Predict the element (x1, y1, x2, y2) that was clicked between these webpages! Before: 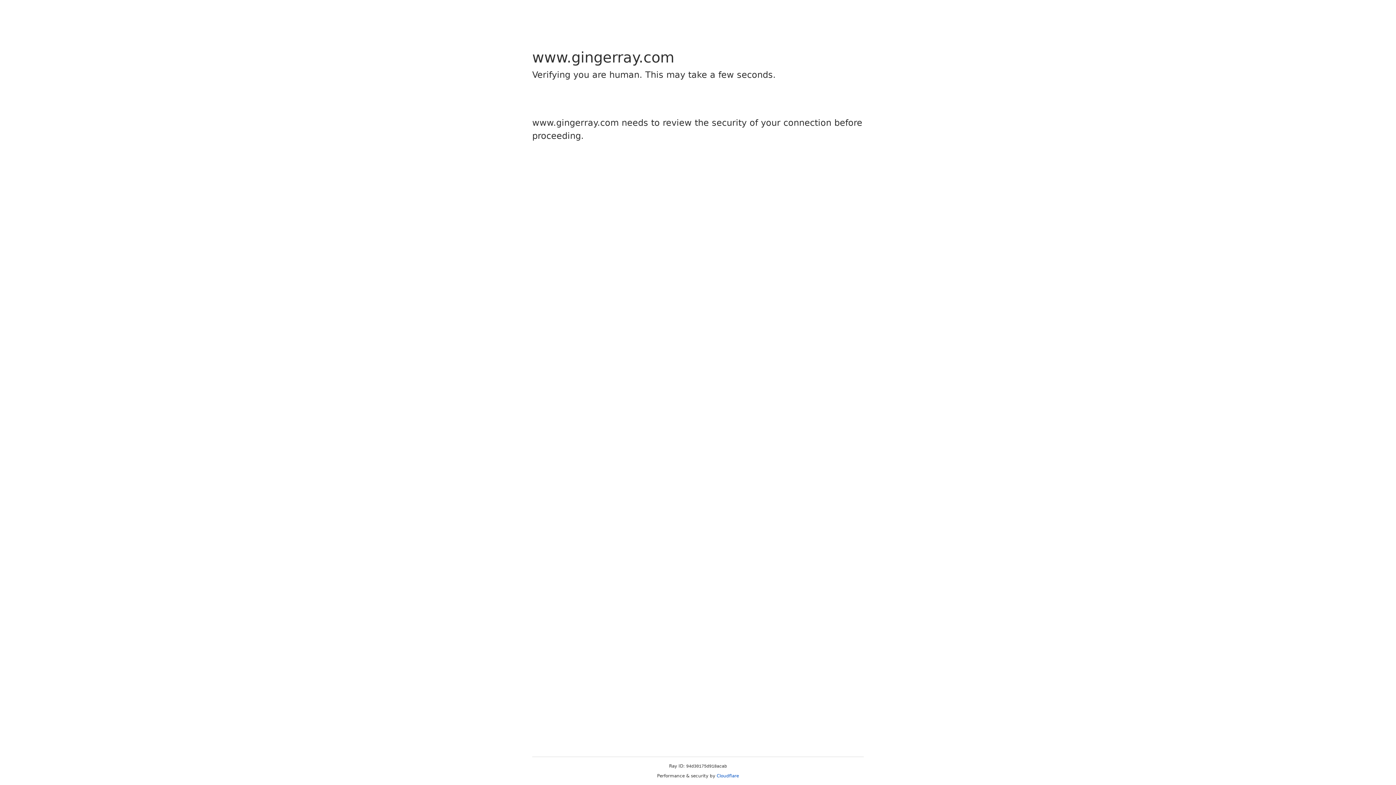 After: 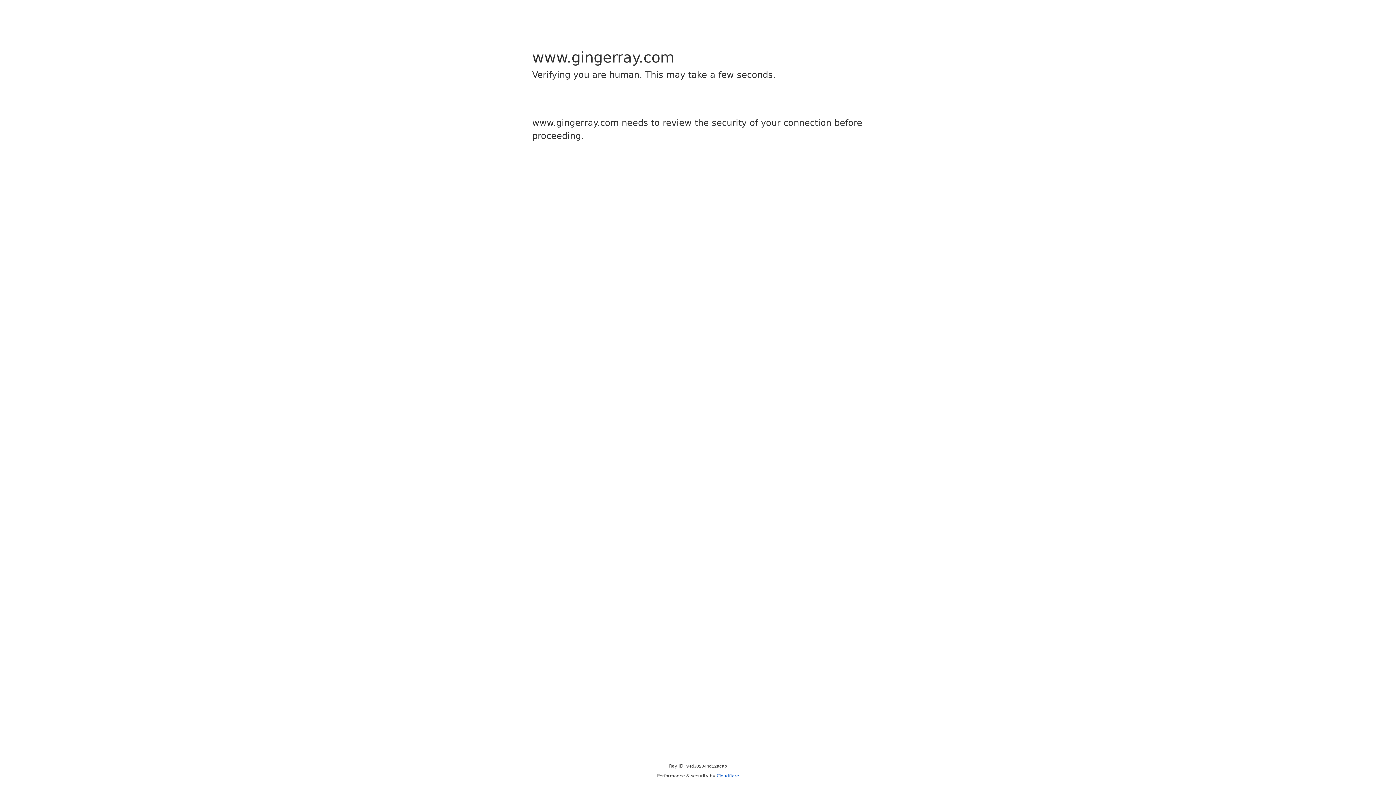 Action: bbox: (716, 773, 739, 778) label: Cloudflare